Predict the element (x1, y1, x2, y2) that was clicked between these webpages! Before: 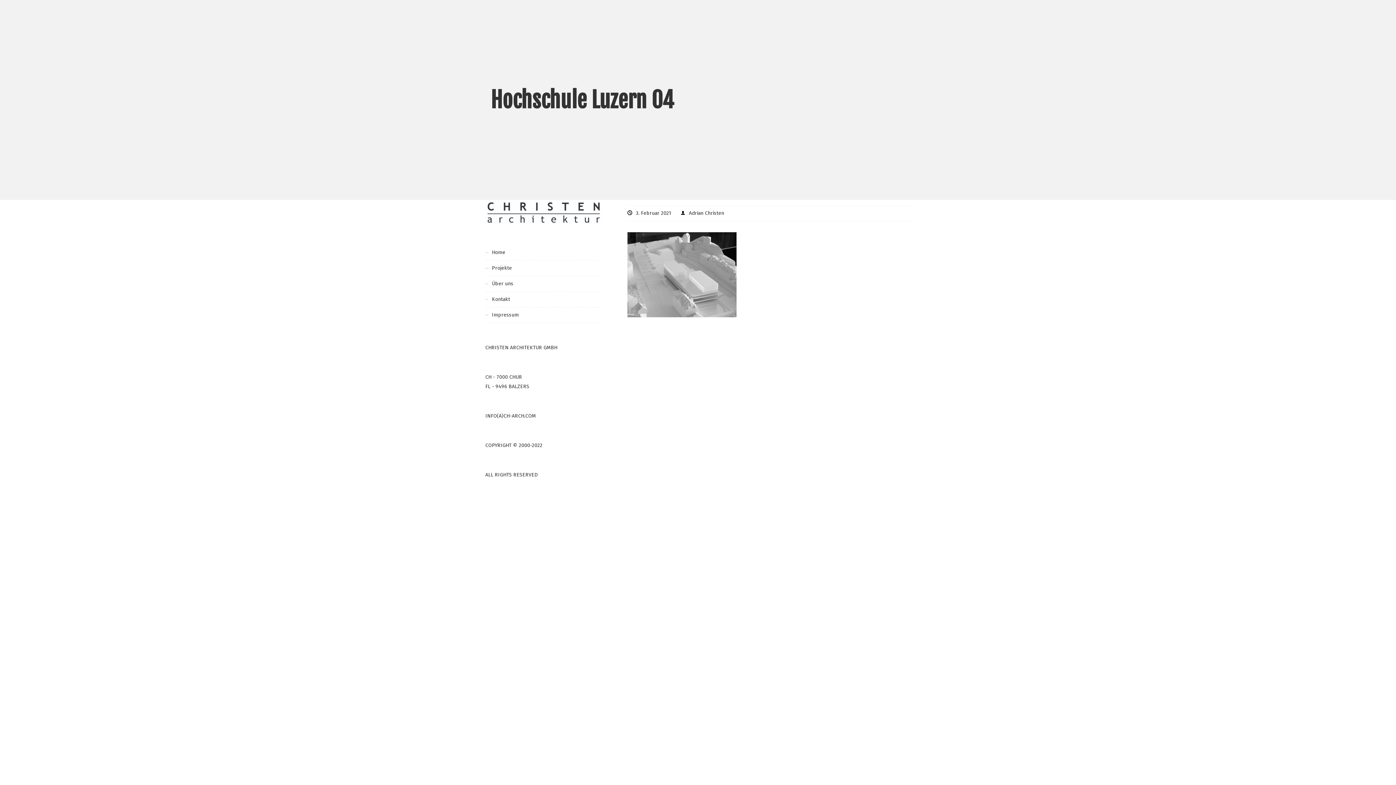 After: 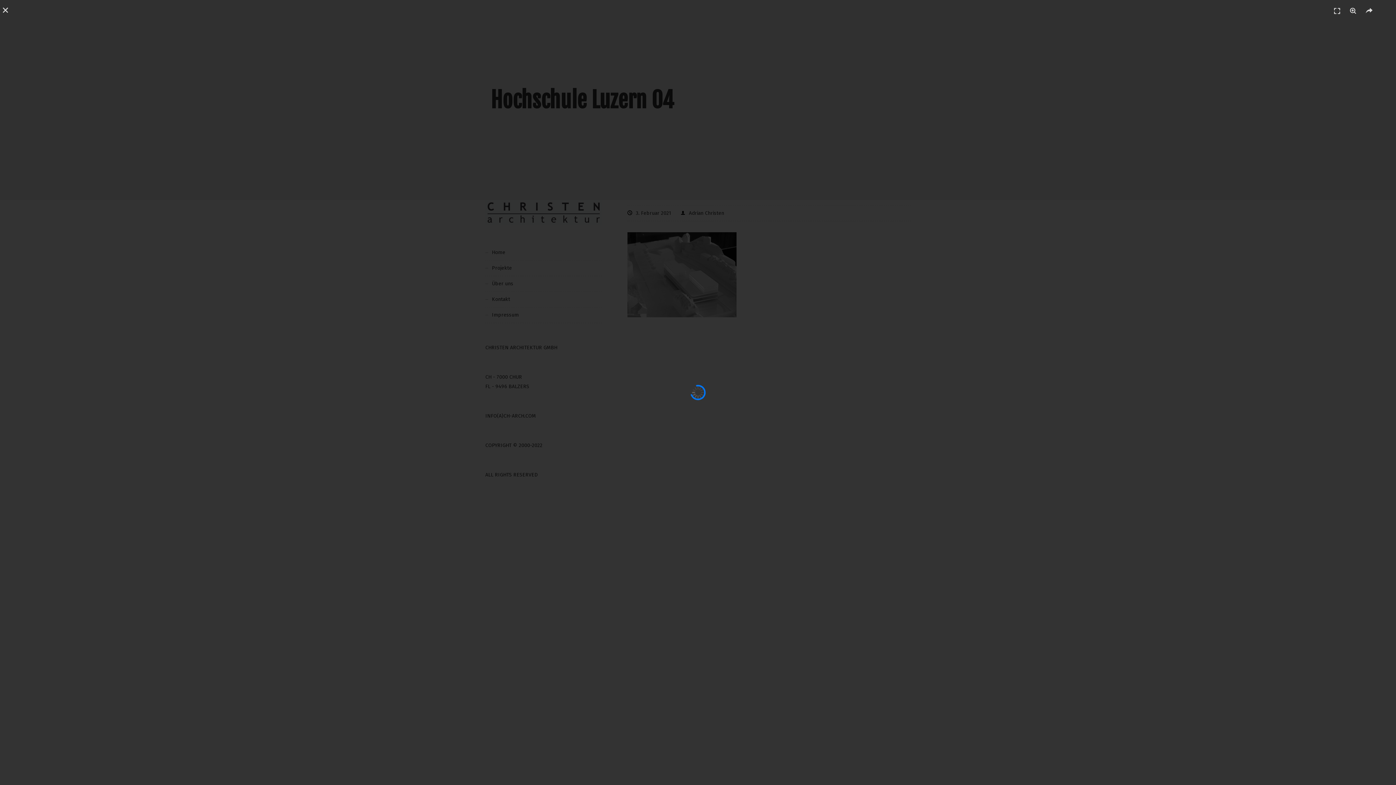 Action: bbox: (485, 200, 602, 225)